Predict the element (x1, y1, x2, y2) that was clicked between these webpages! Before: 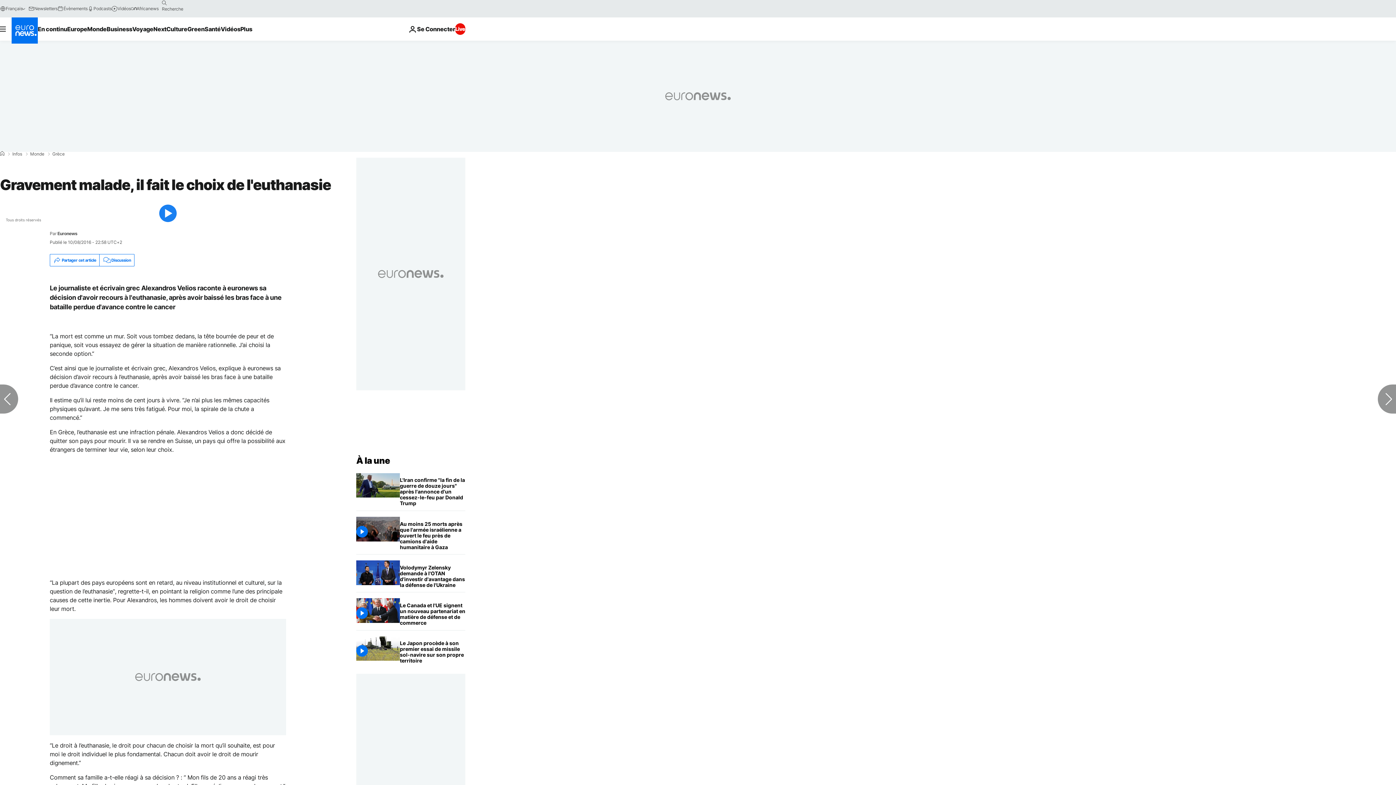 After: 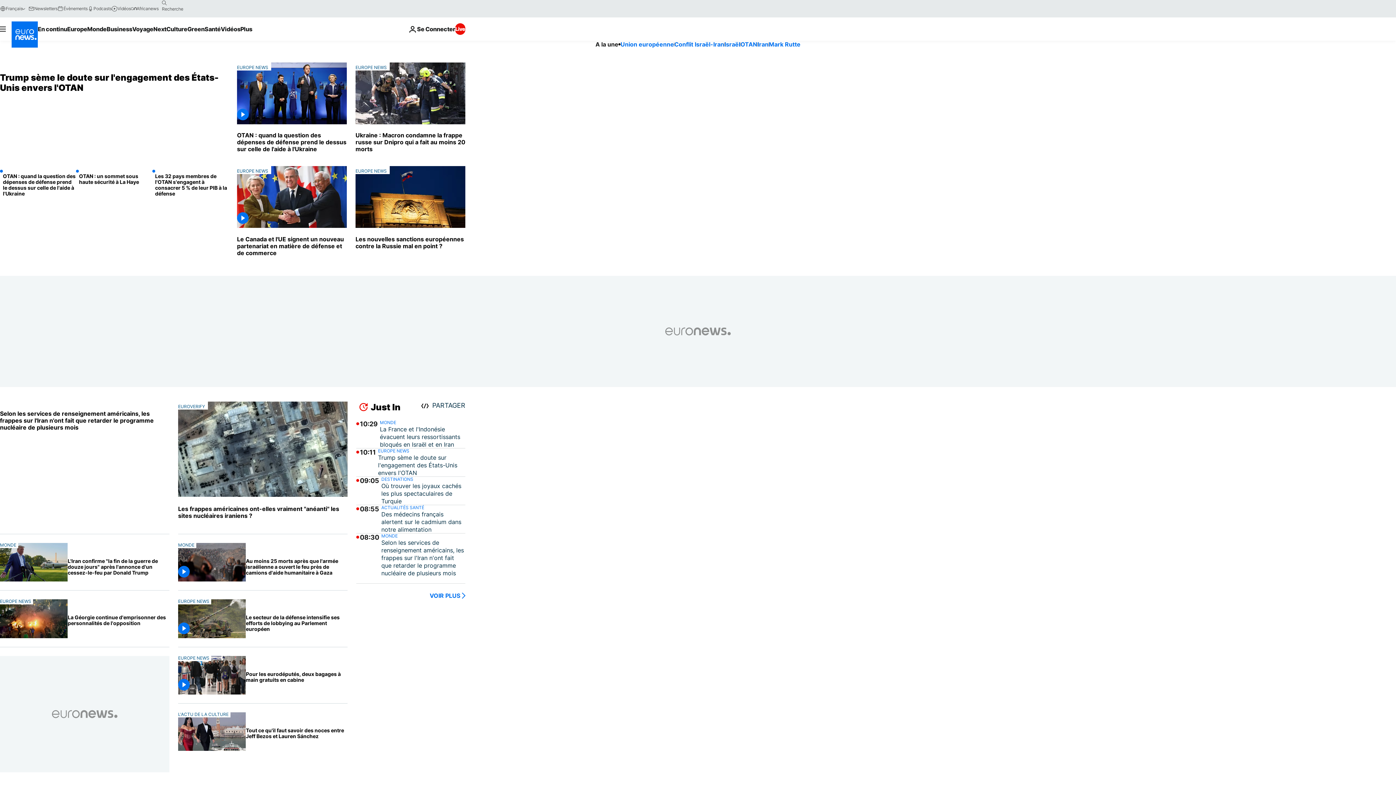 Action: bbox: (356, 455, 390, 466) label: Aller à la page d'accueil